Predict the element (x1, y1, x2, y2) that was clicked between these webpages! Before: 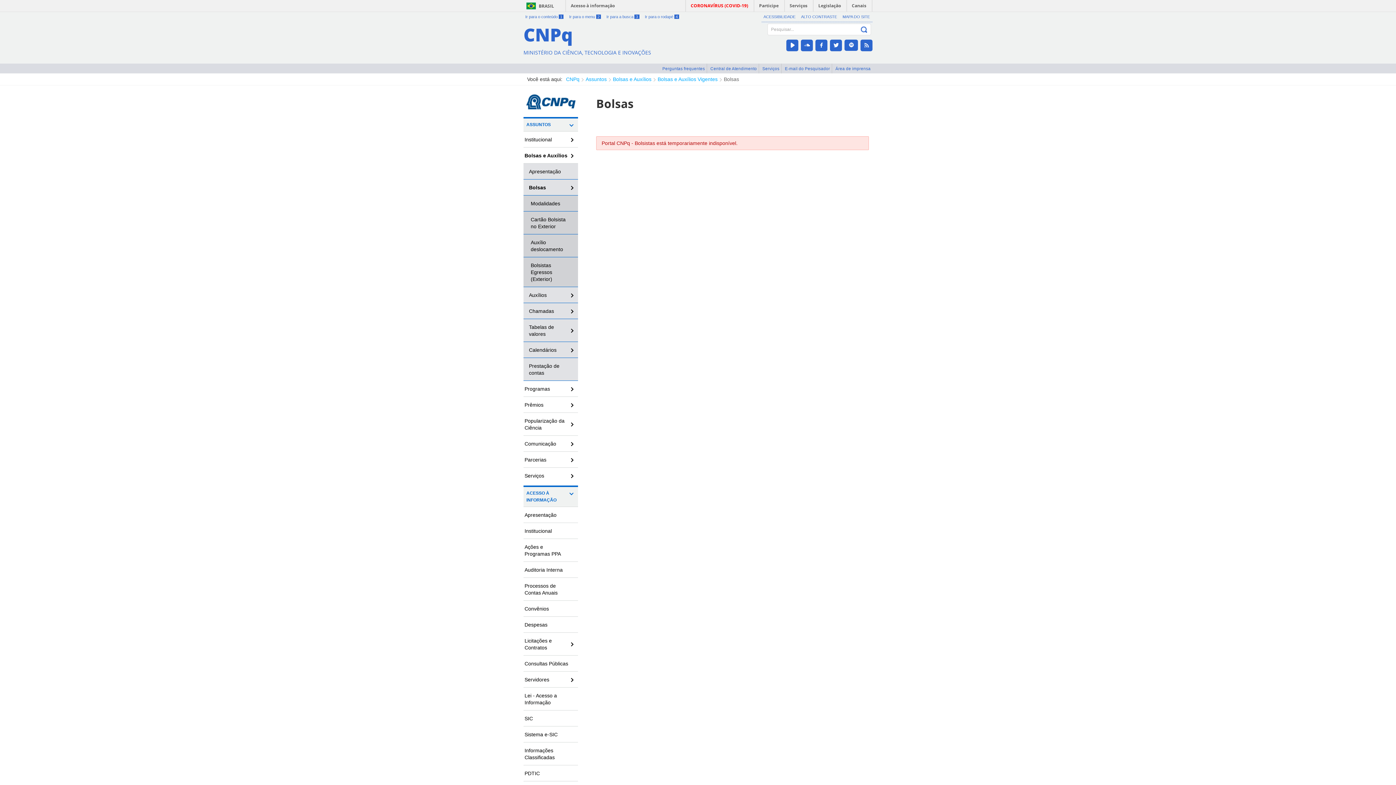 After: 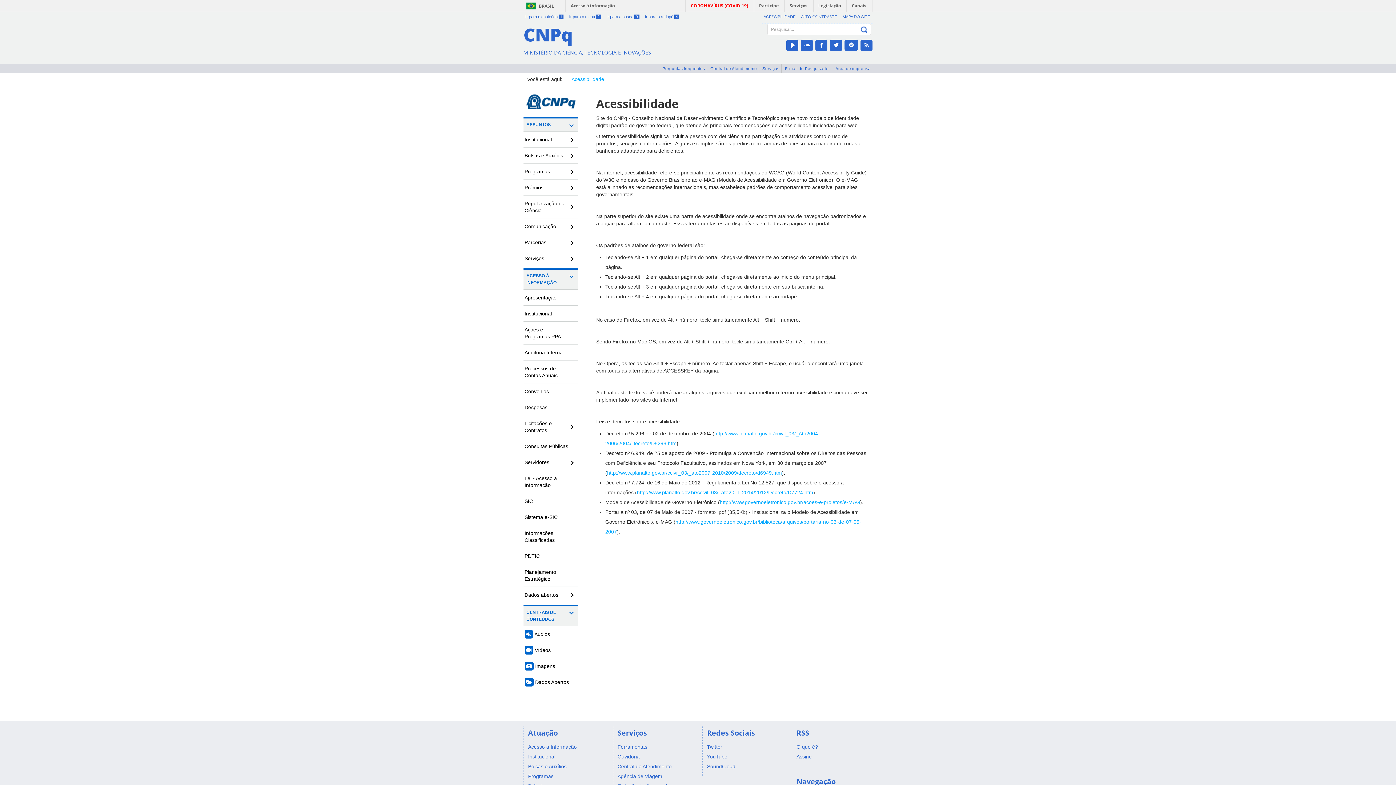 Action: bbox: (763, 14, 795, 18) label: ACESSIBILIDADE